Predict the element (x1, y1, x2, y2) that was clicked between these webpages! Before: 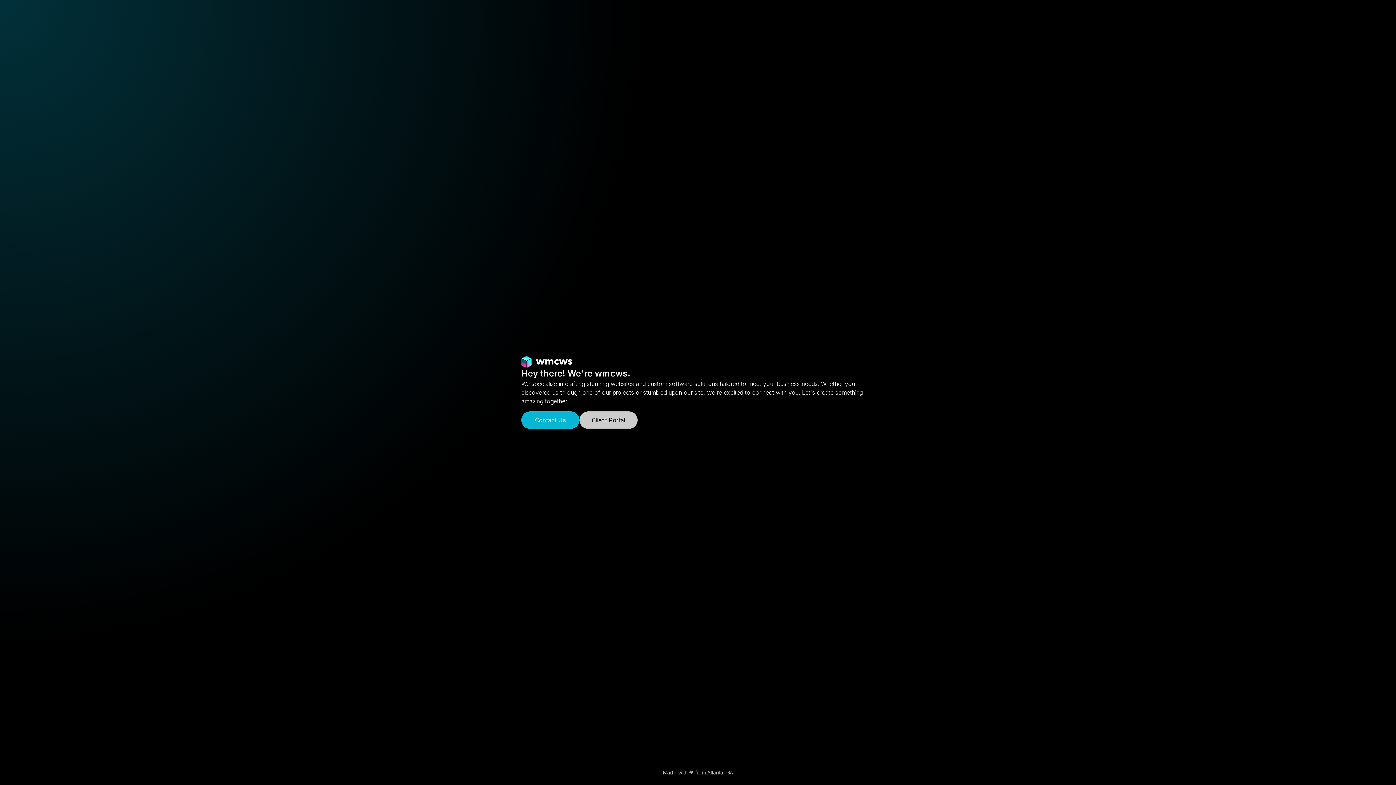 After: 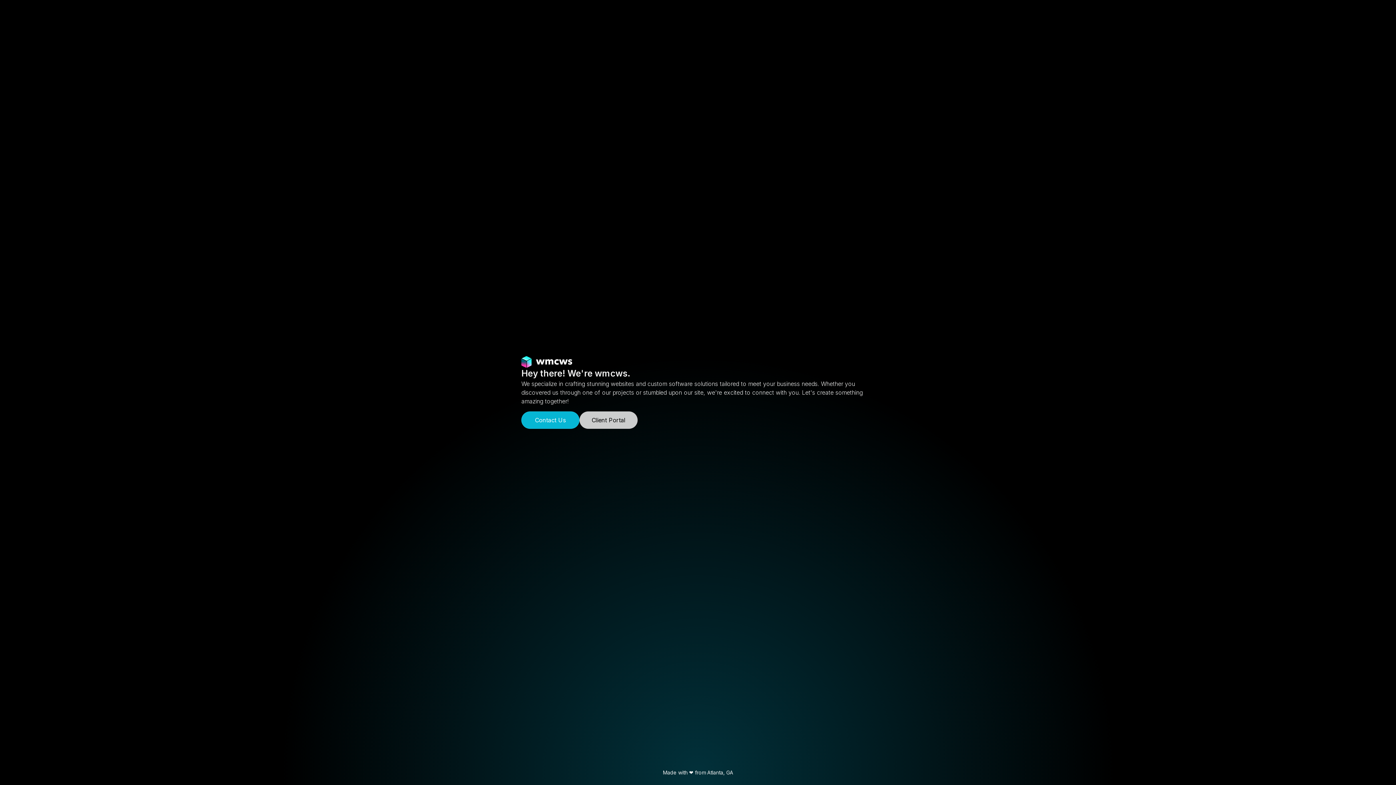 Action: bbox: (663, 769, 733, 776) label: Made with ❤️ from Atlanta, GA